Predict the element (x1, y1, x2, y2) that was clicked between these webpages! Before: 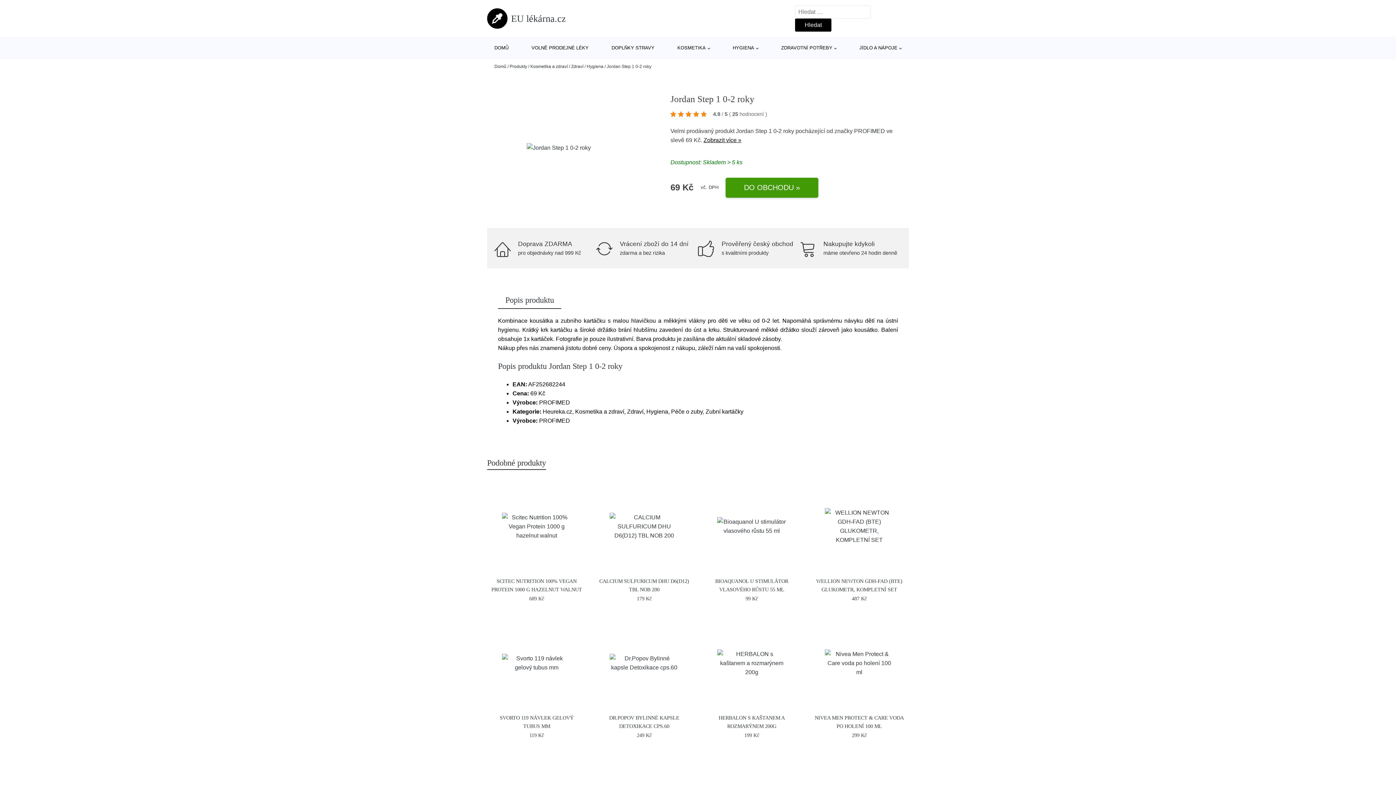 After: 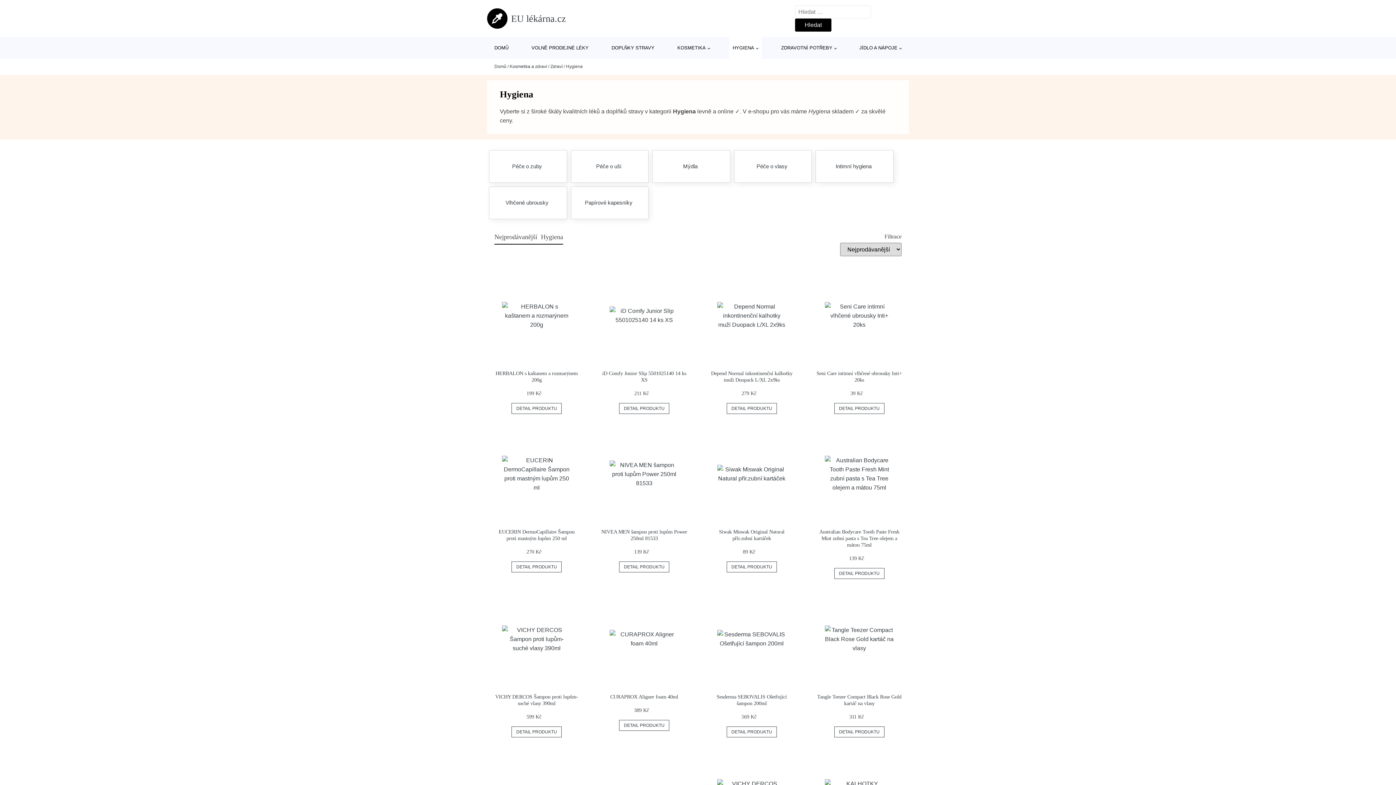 Action: bbox: (586, 64, 603, 69) label: Hygiena